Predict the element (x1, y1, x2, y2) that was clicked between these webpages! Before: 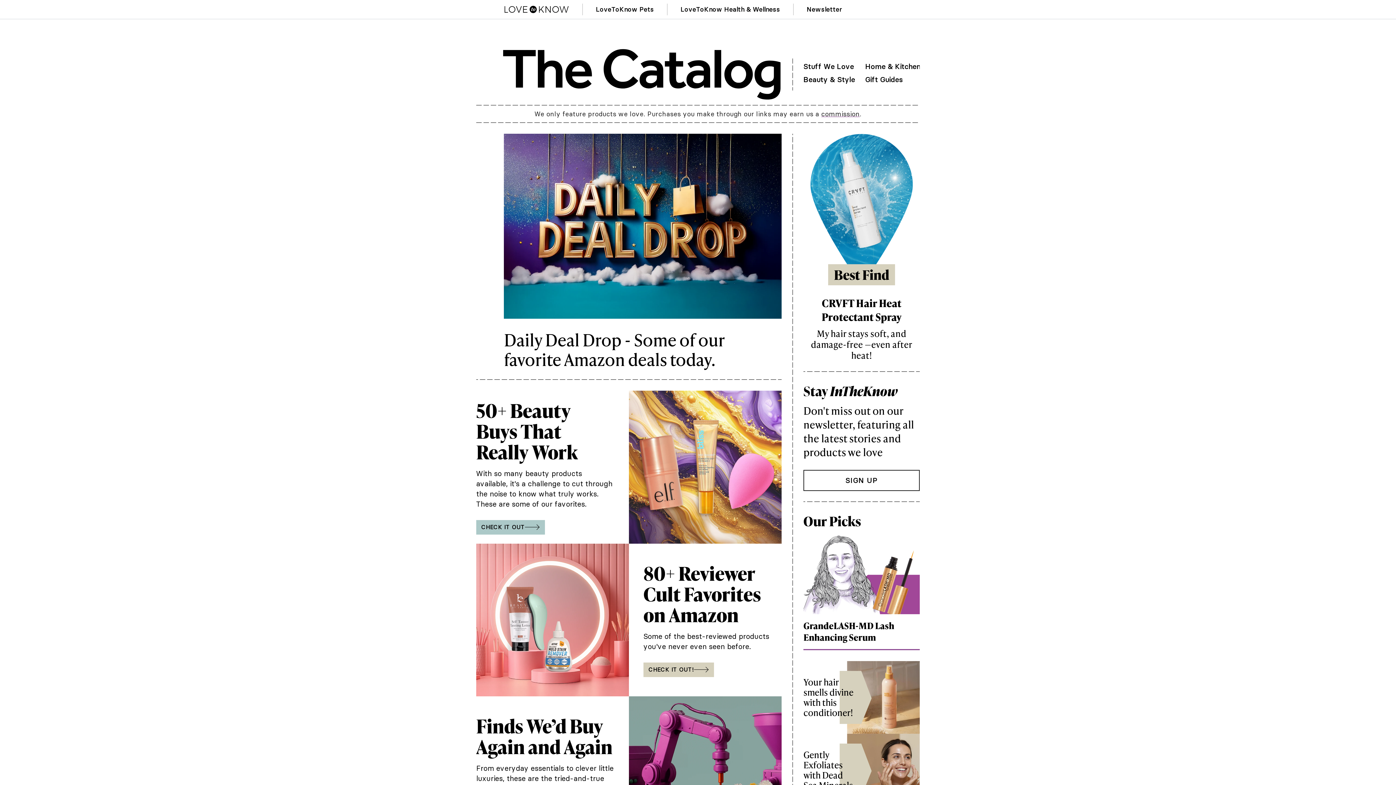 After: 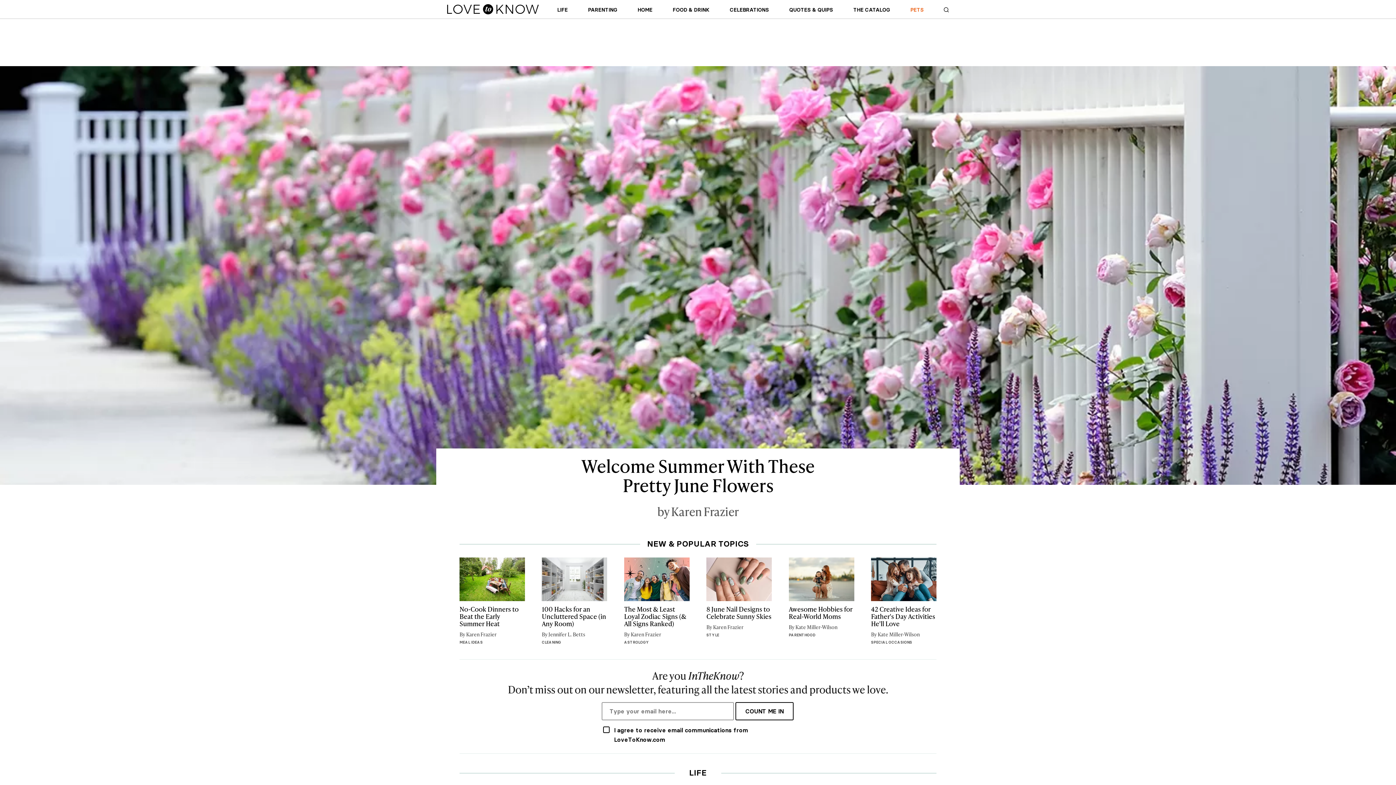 Action: bbox: (504, 5, 569, 13)